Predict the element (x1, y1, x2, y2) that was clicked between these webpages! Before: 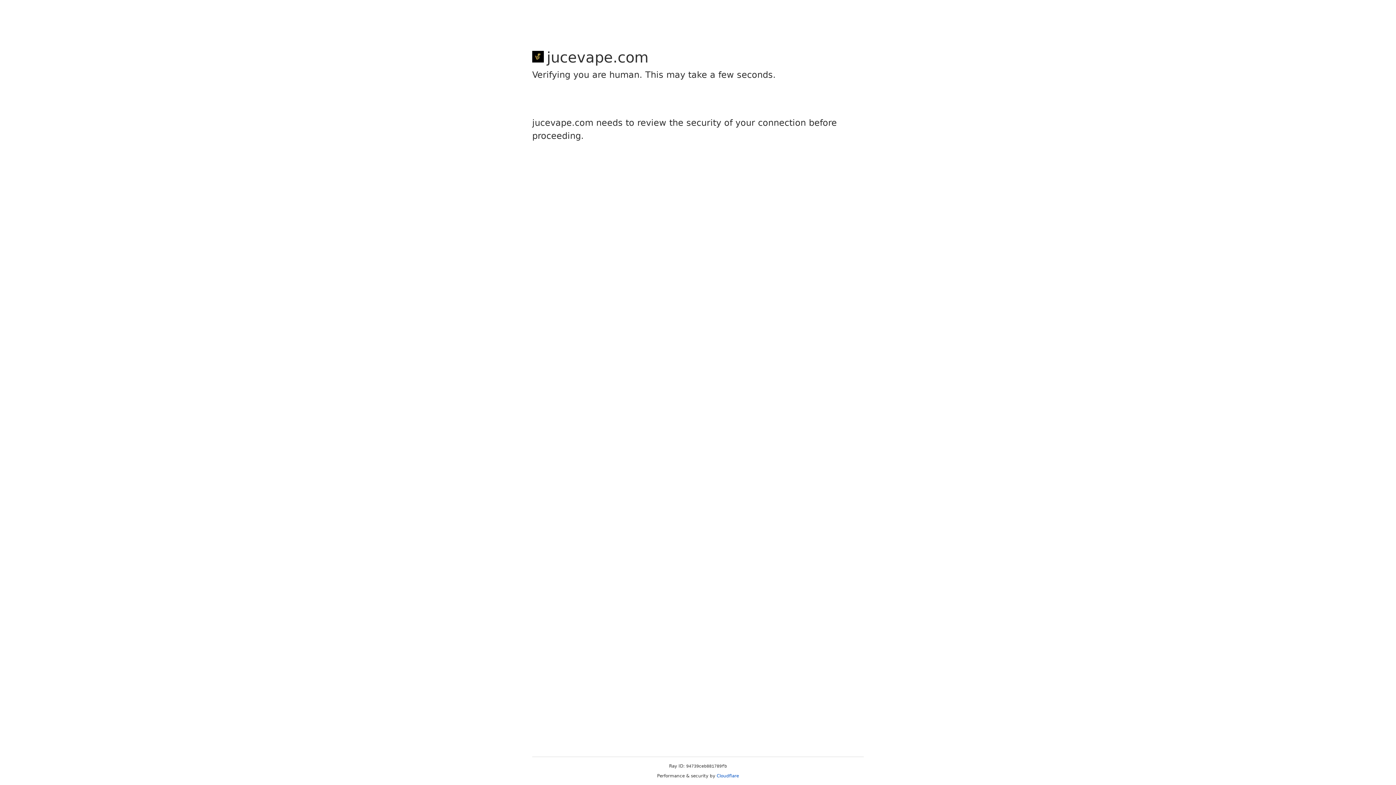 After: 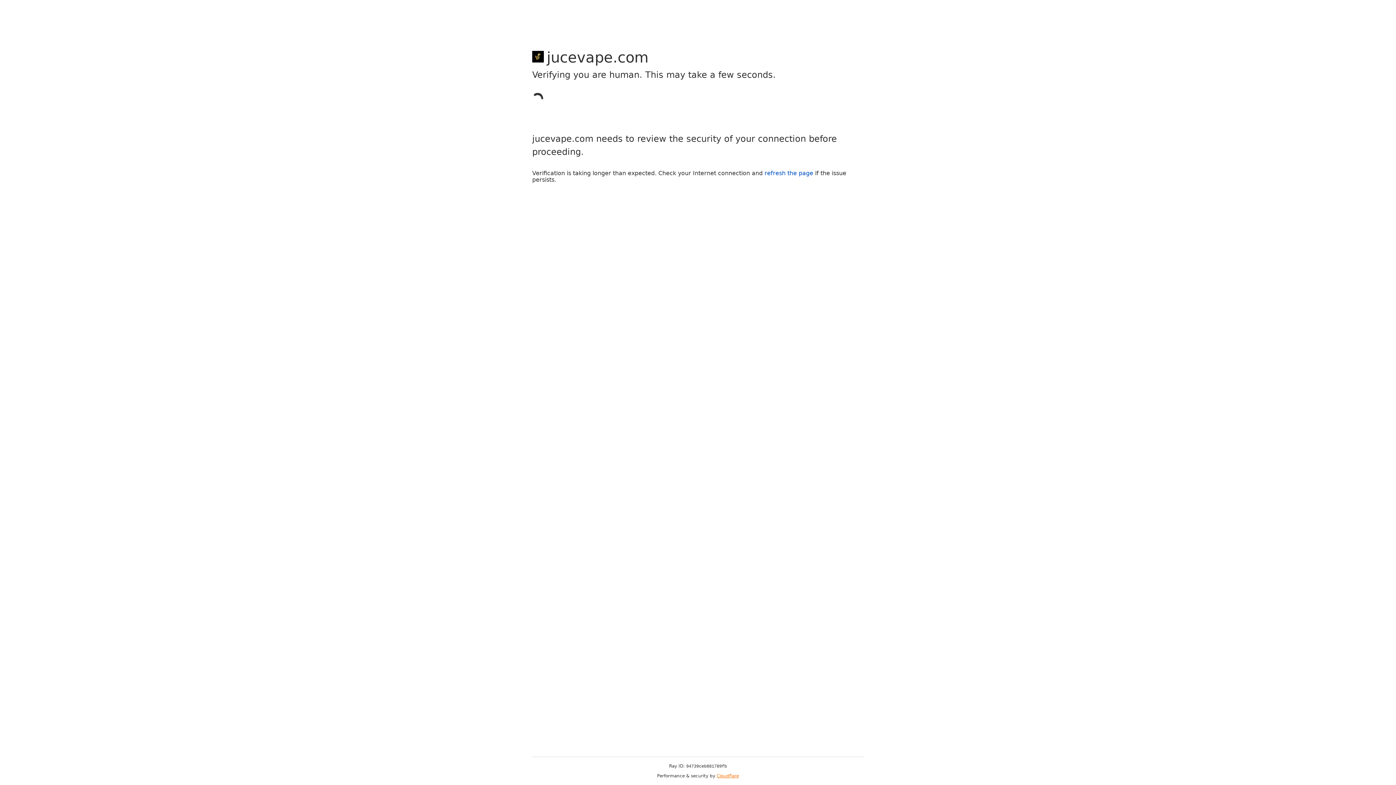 Action: bbox: (716, 773, 739, 778) label: Cloudflare